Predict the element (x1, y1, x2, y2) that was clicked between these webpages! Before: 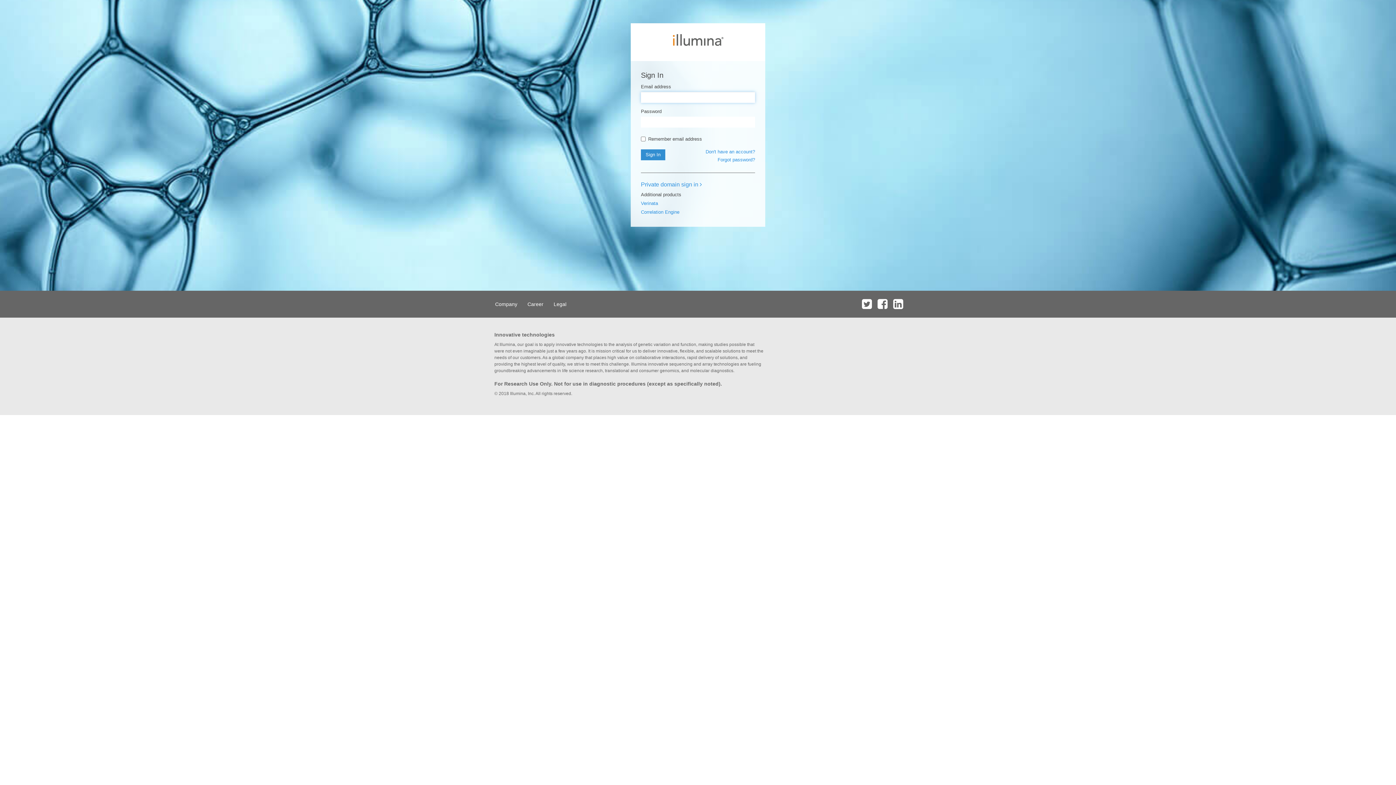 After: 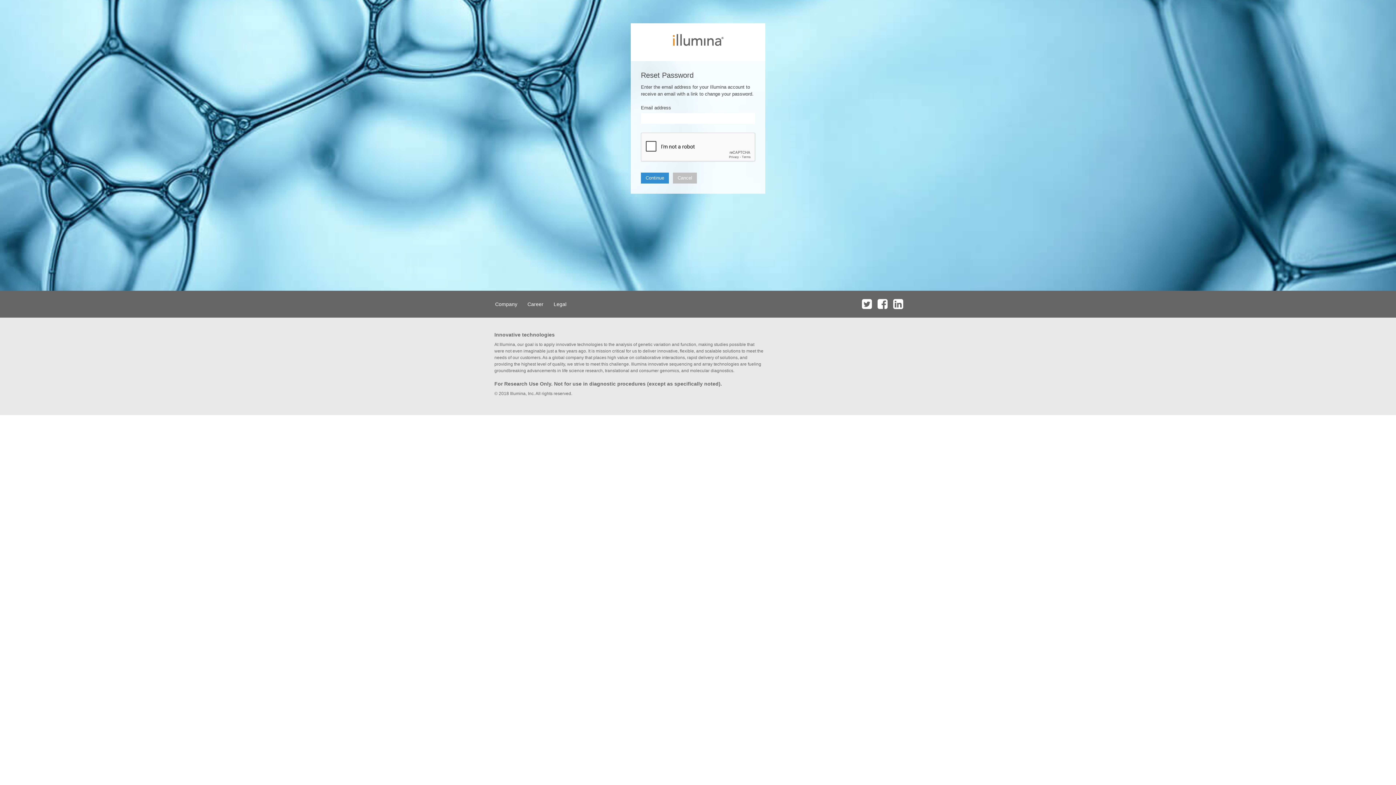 Action: label: Forgot password? bbox: (717, 157, 755, 162)